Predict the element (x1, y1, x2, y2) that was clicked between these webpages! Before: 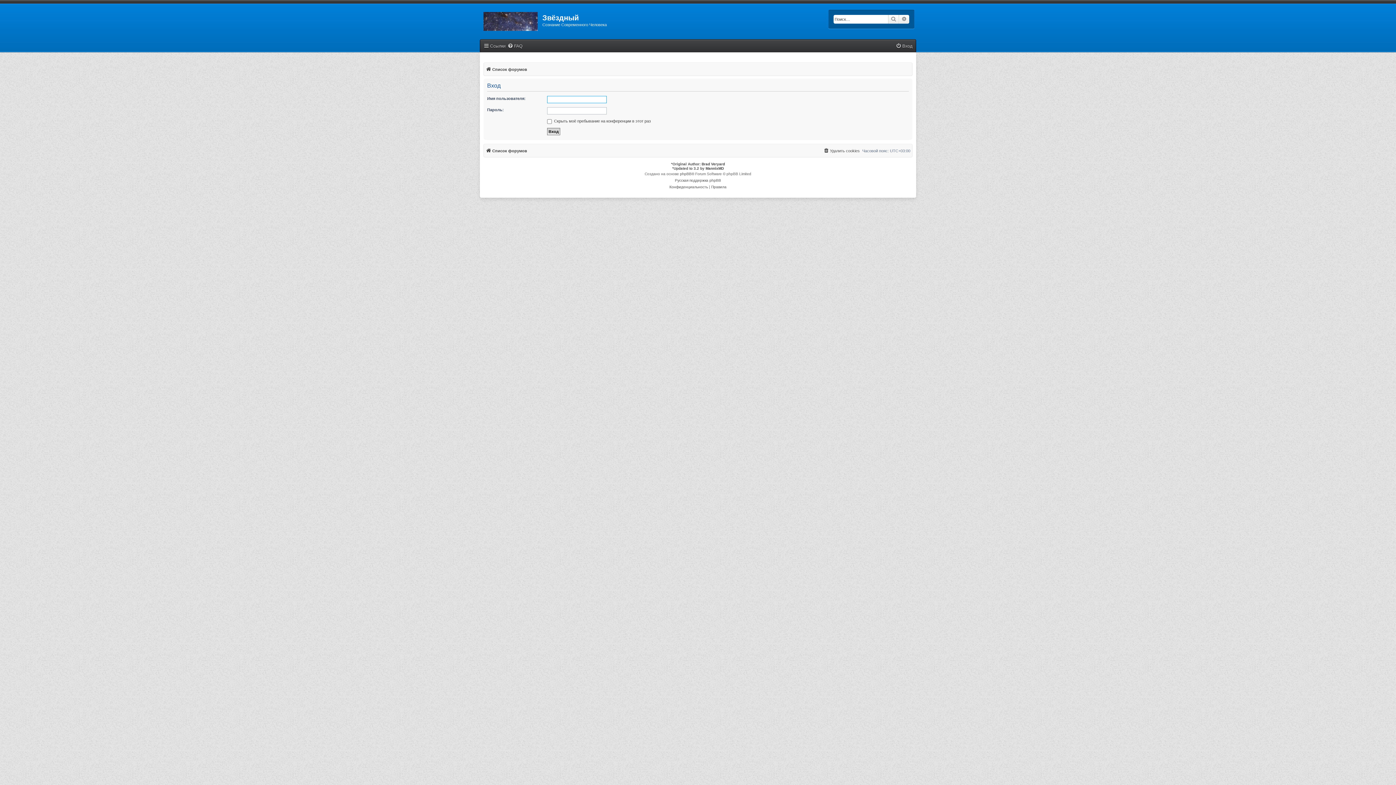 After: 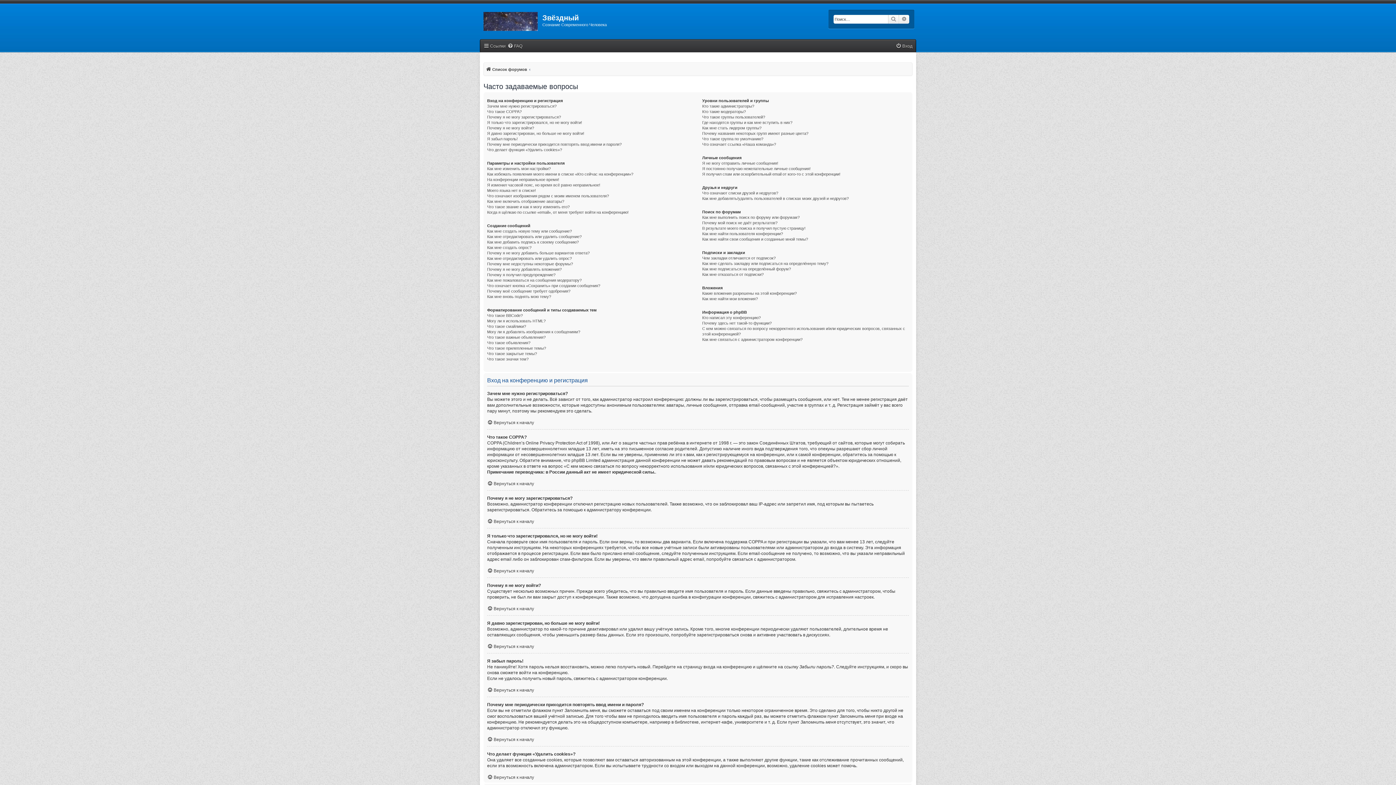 Action: bbox: (507, 41, 522, 50) label: FAQ